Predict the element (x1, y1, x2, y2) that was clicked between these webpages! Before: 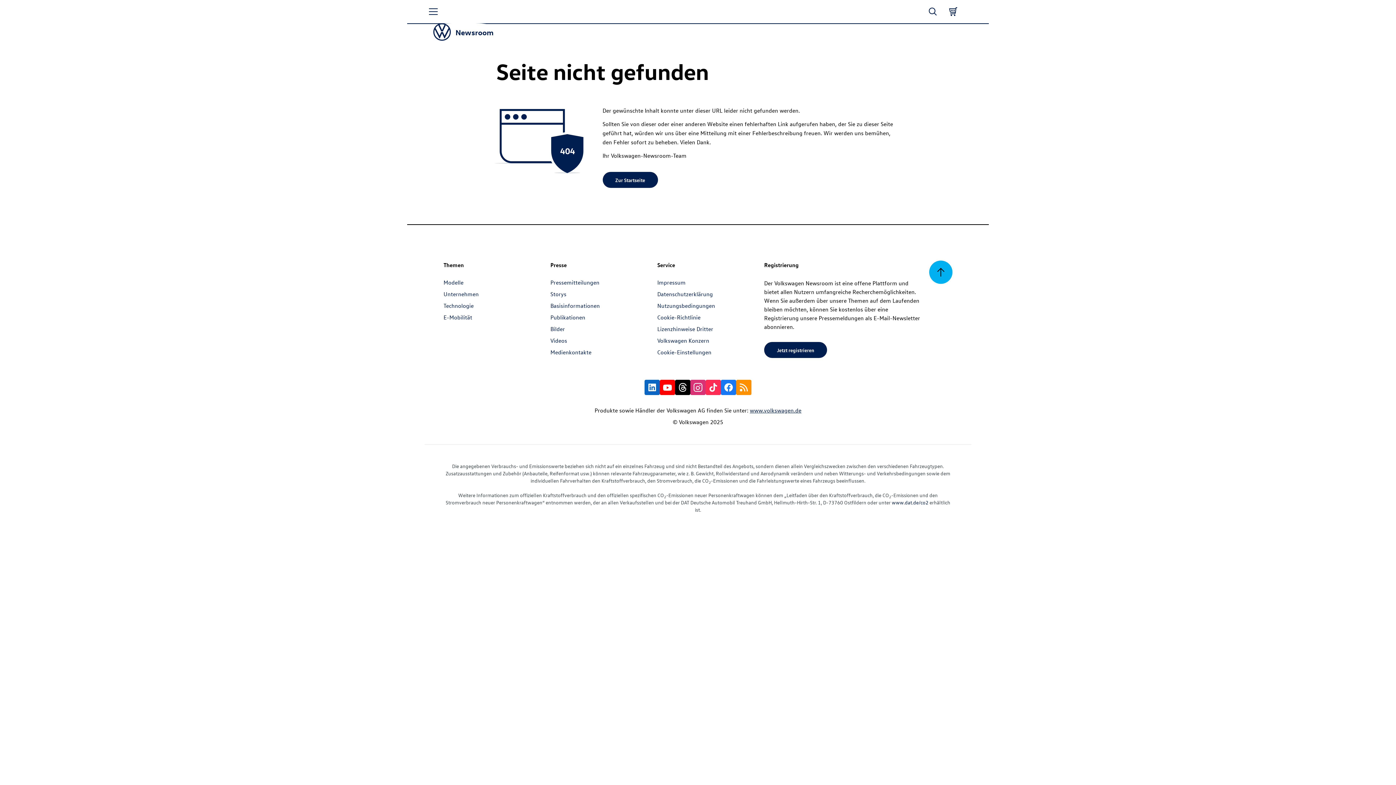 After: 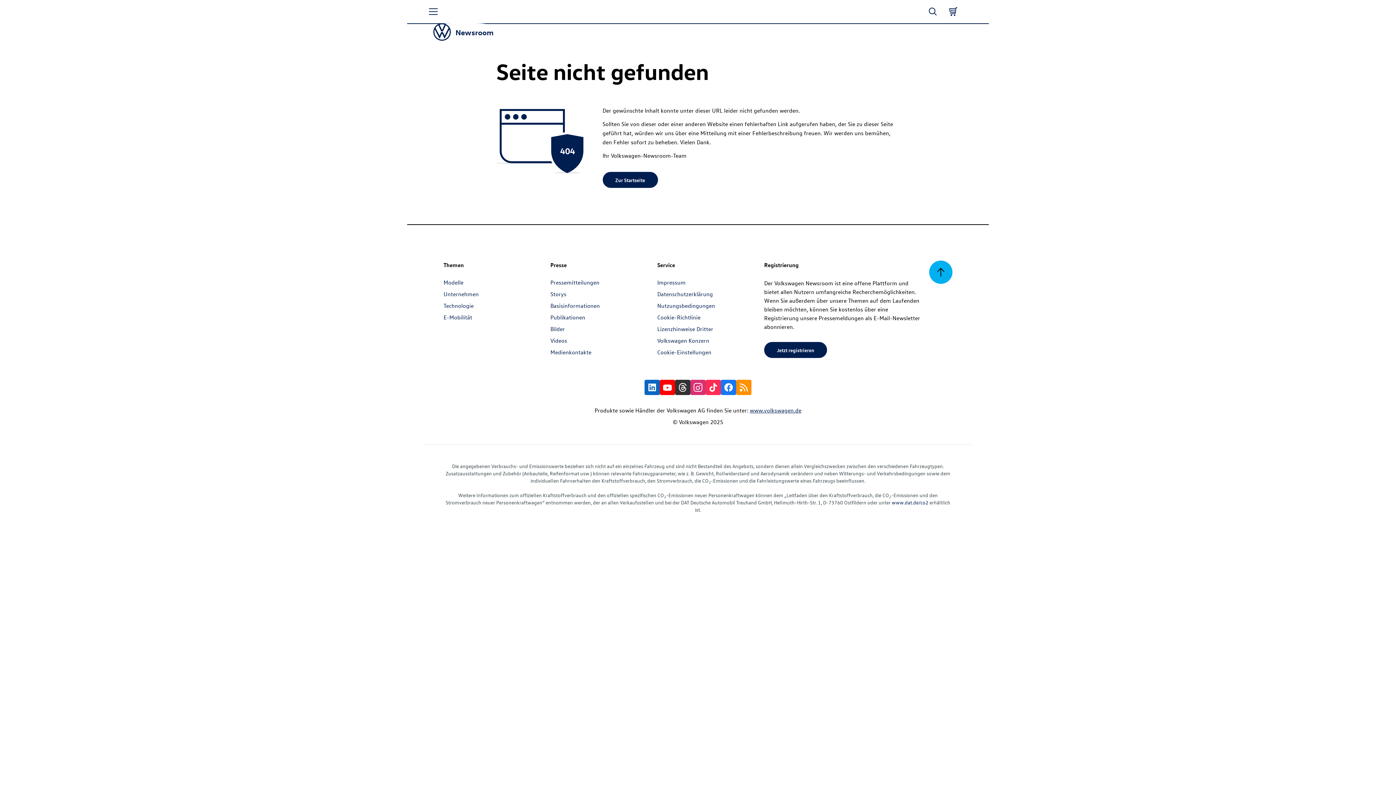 Action: bbox: (675, 380, 690, 395)